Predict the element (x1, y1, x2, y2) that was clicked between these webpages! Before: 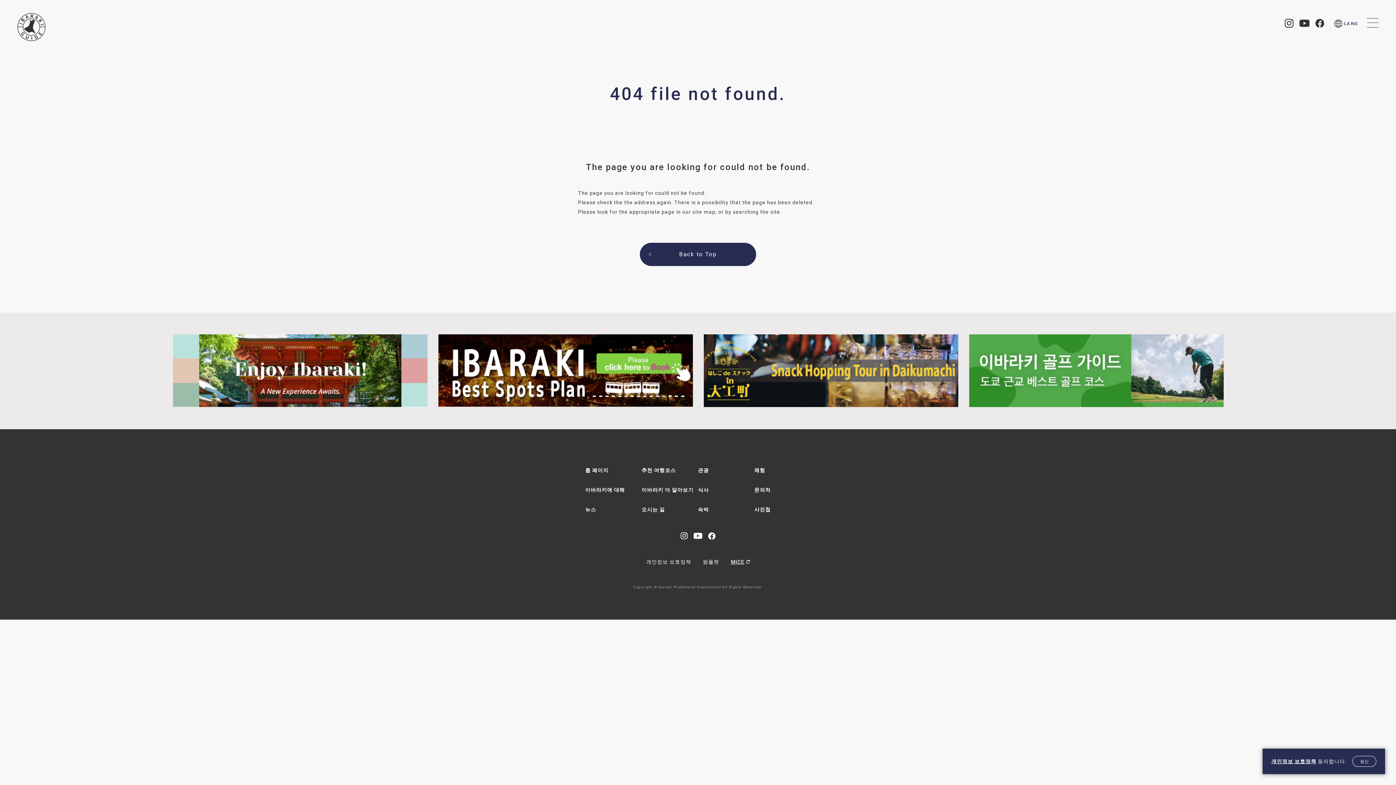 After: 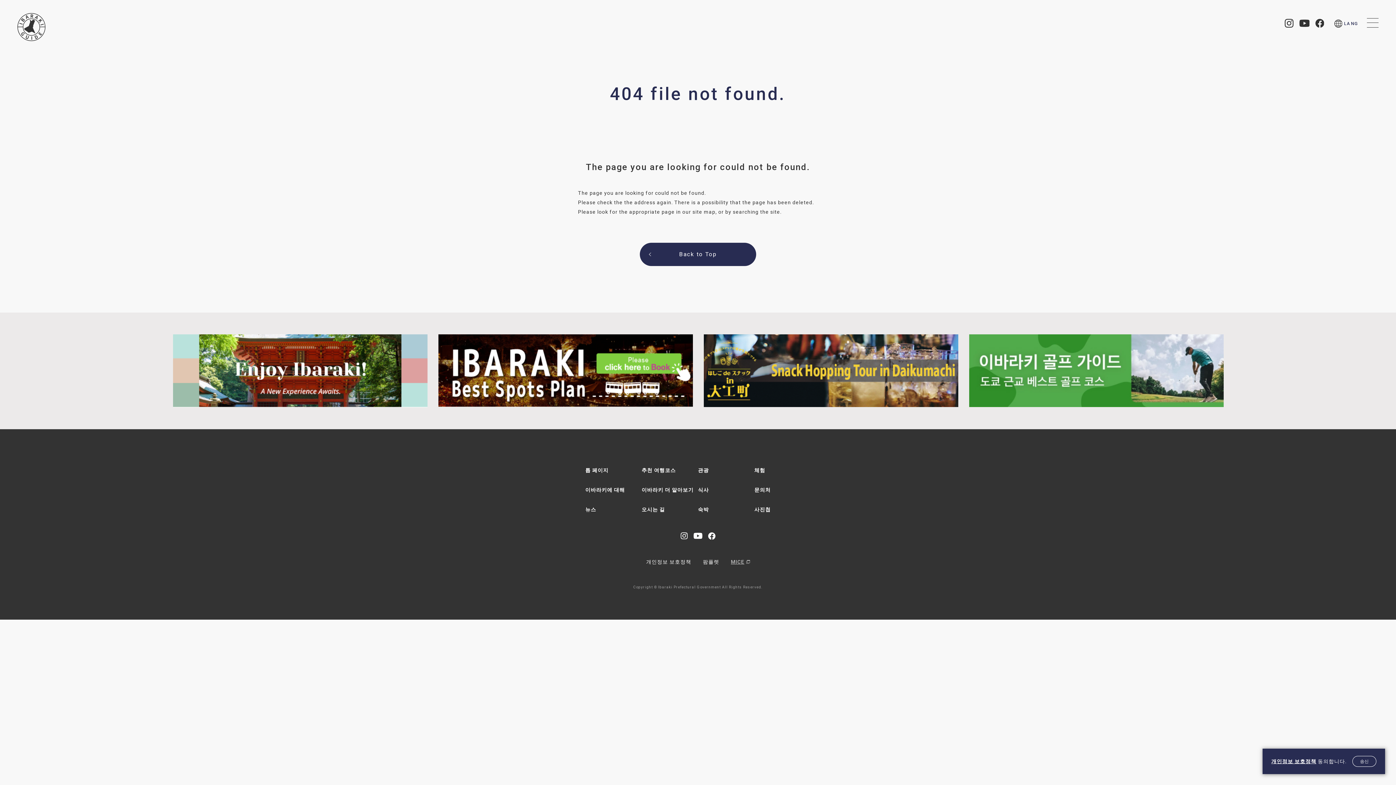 Action: label: MICE bbox: (731, 559, 750, 566)